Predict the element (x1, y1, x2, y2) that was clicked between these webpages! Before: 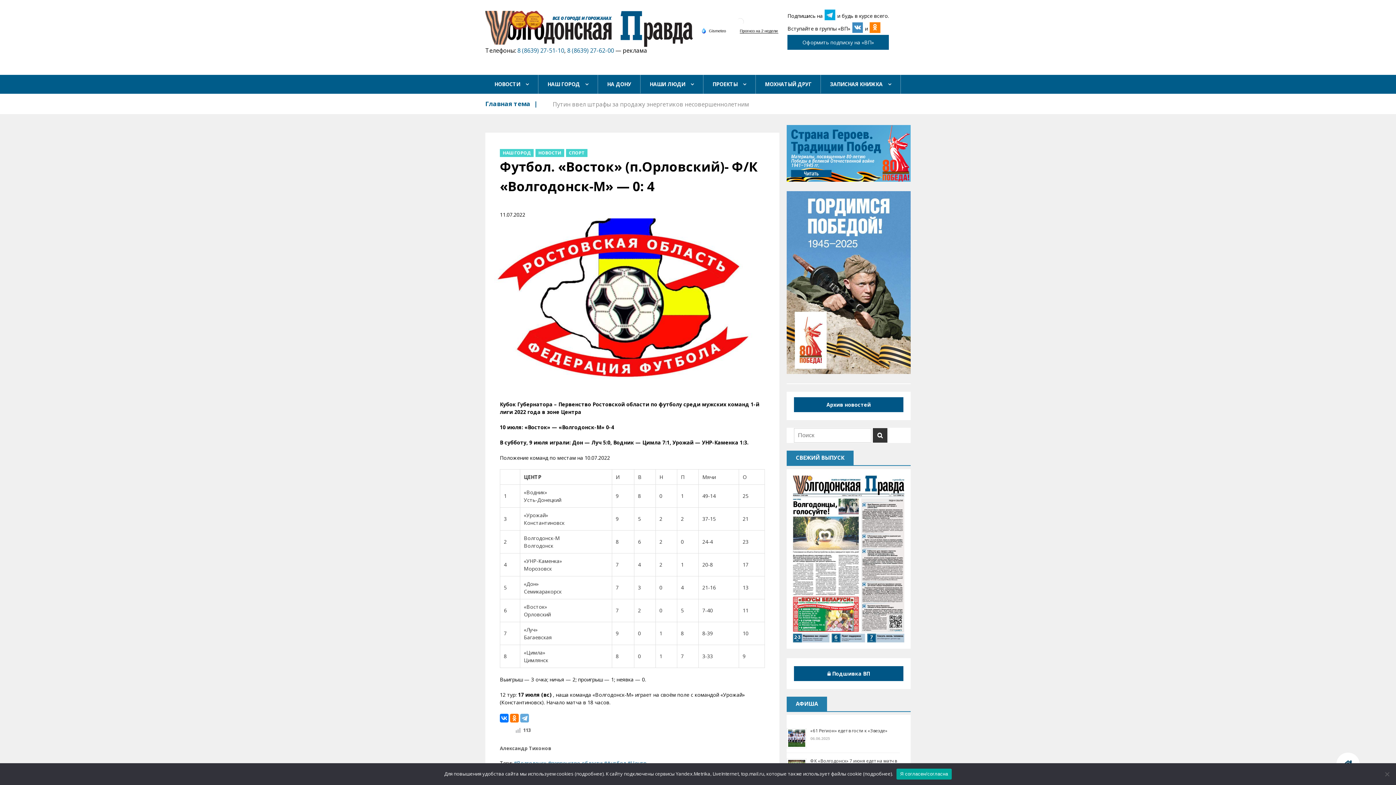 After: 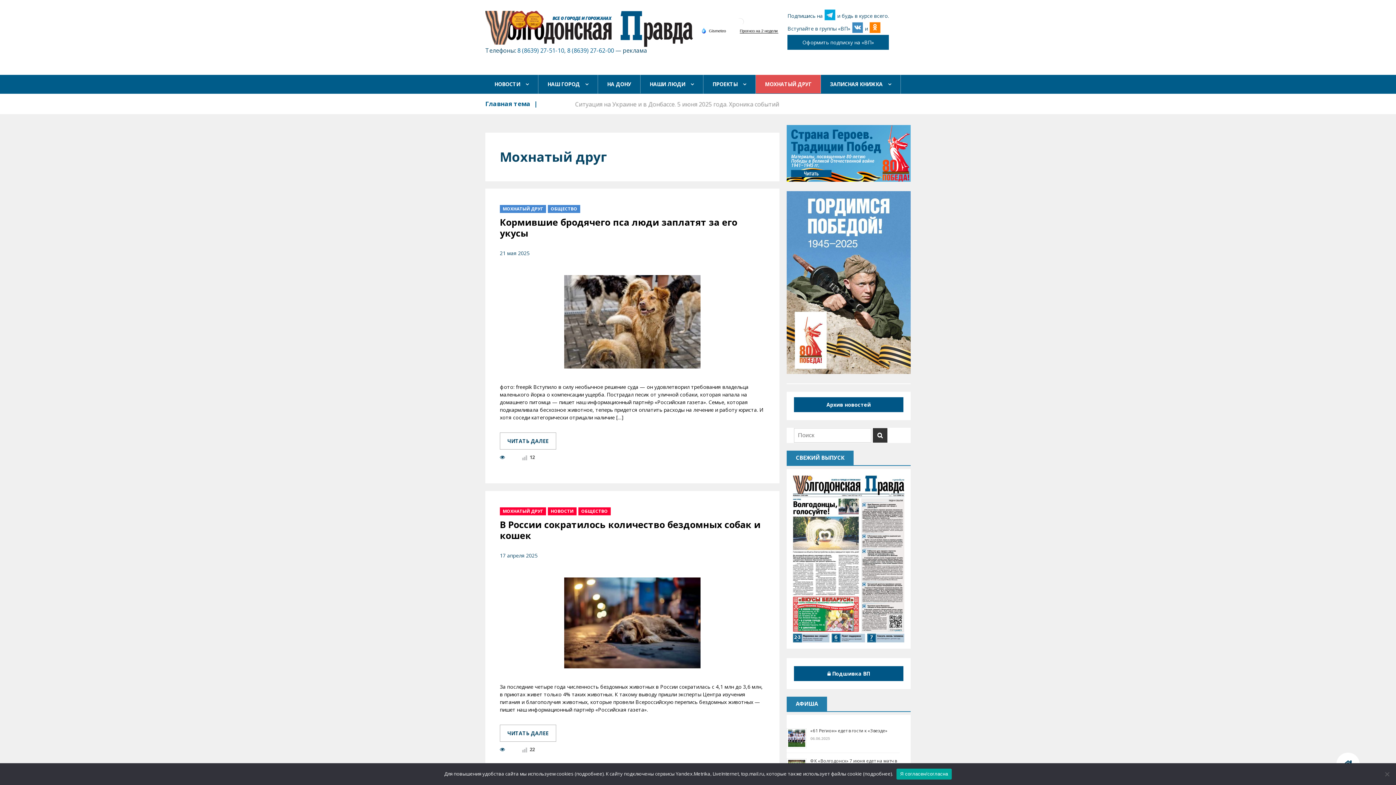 Action: label: МОХНАТЫЙ ДРУГ bbox: (756, 74, 820, 93)